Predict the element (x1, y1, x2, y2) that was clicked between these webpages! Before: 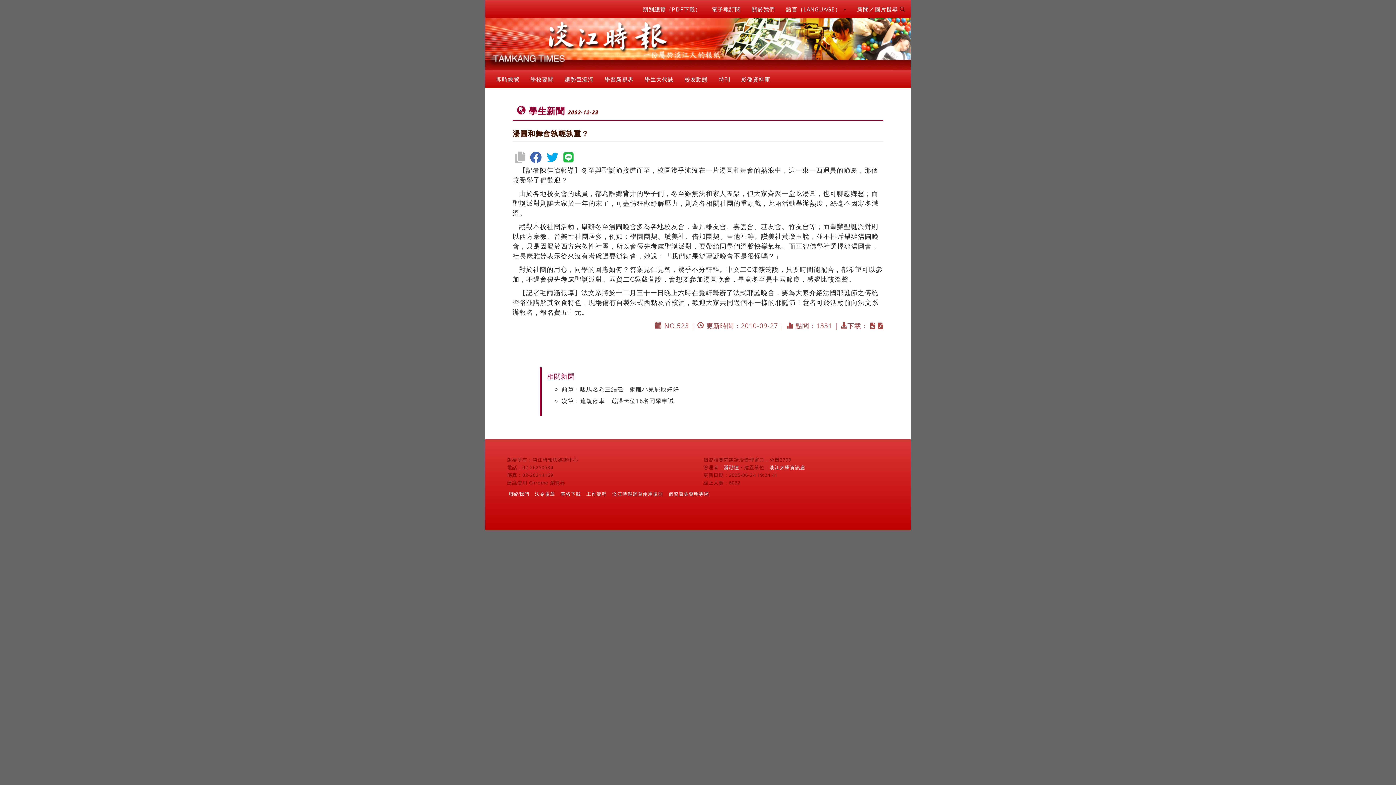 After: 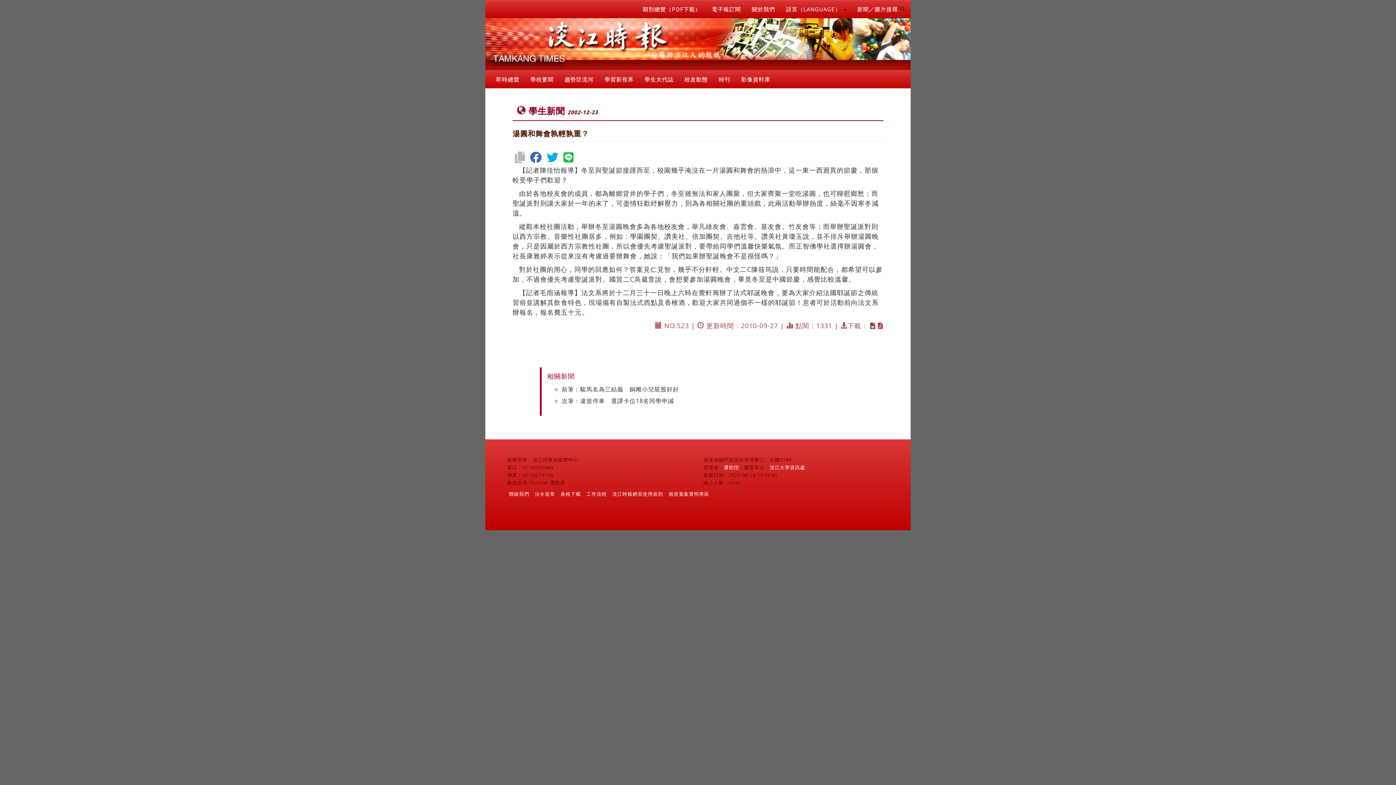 Action: bbox: (870, 321, 878, 330) label:  